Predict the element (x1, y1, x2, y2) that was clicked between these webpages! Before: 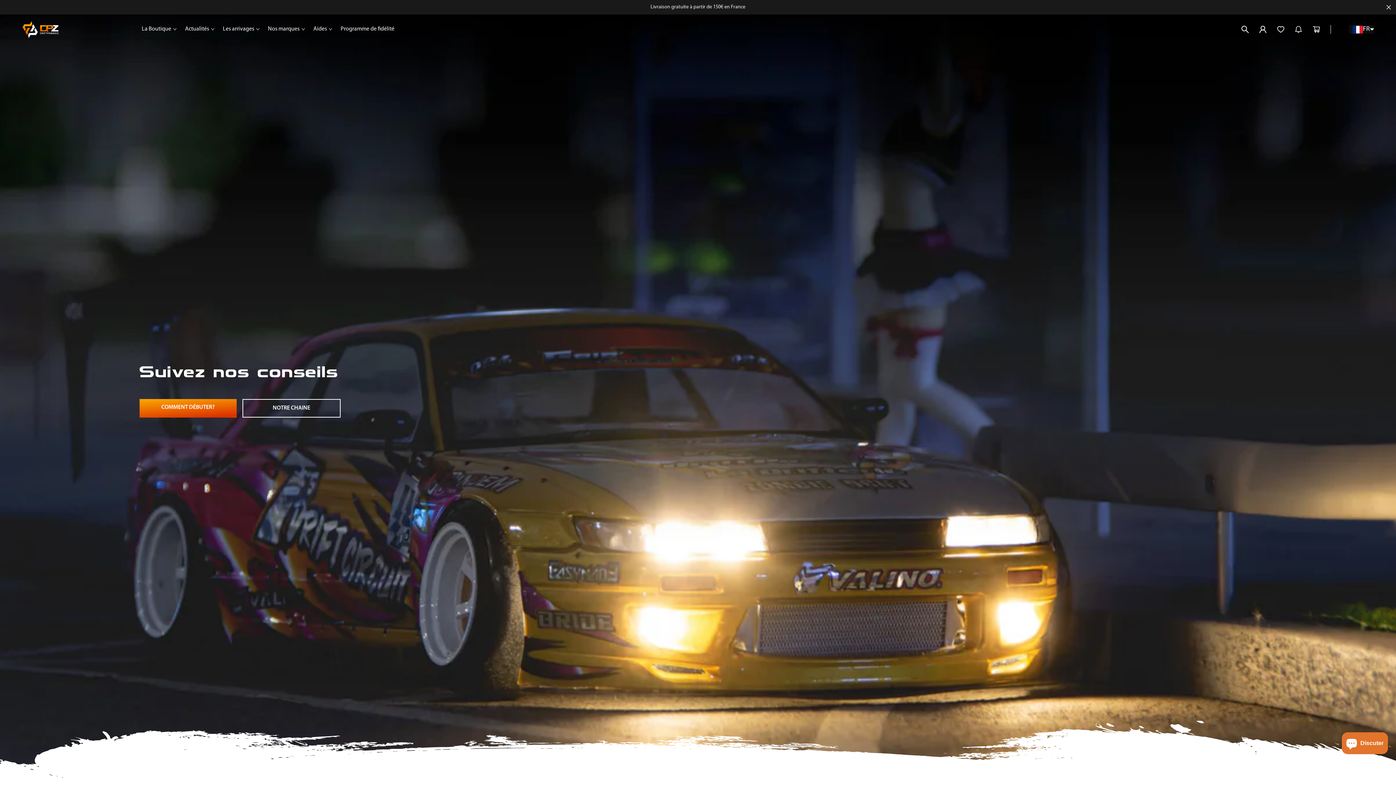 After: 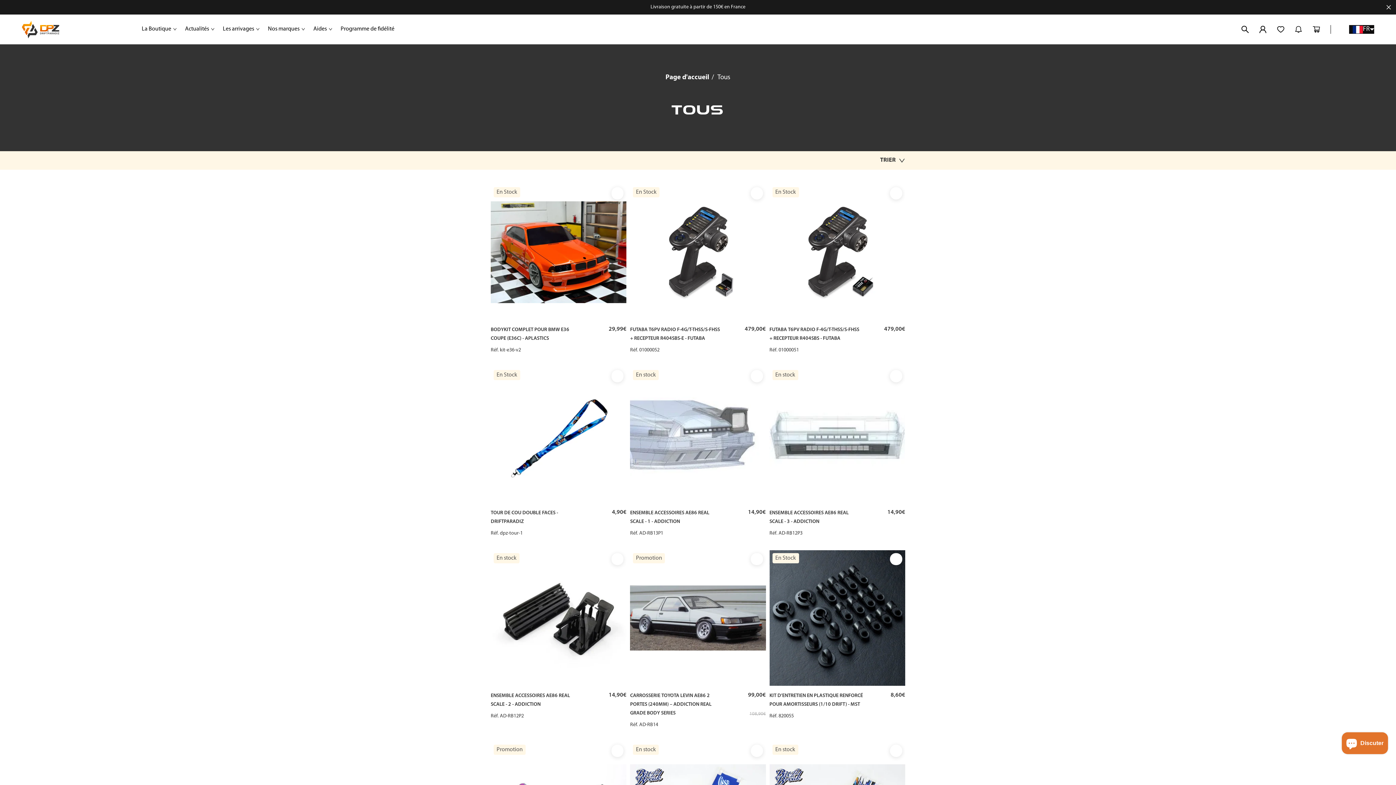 Action: bbox: (138, 21, 180, 36) label: La Boutique